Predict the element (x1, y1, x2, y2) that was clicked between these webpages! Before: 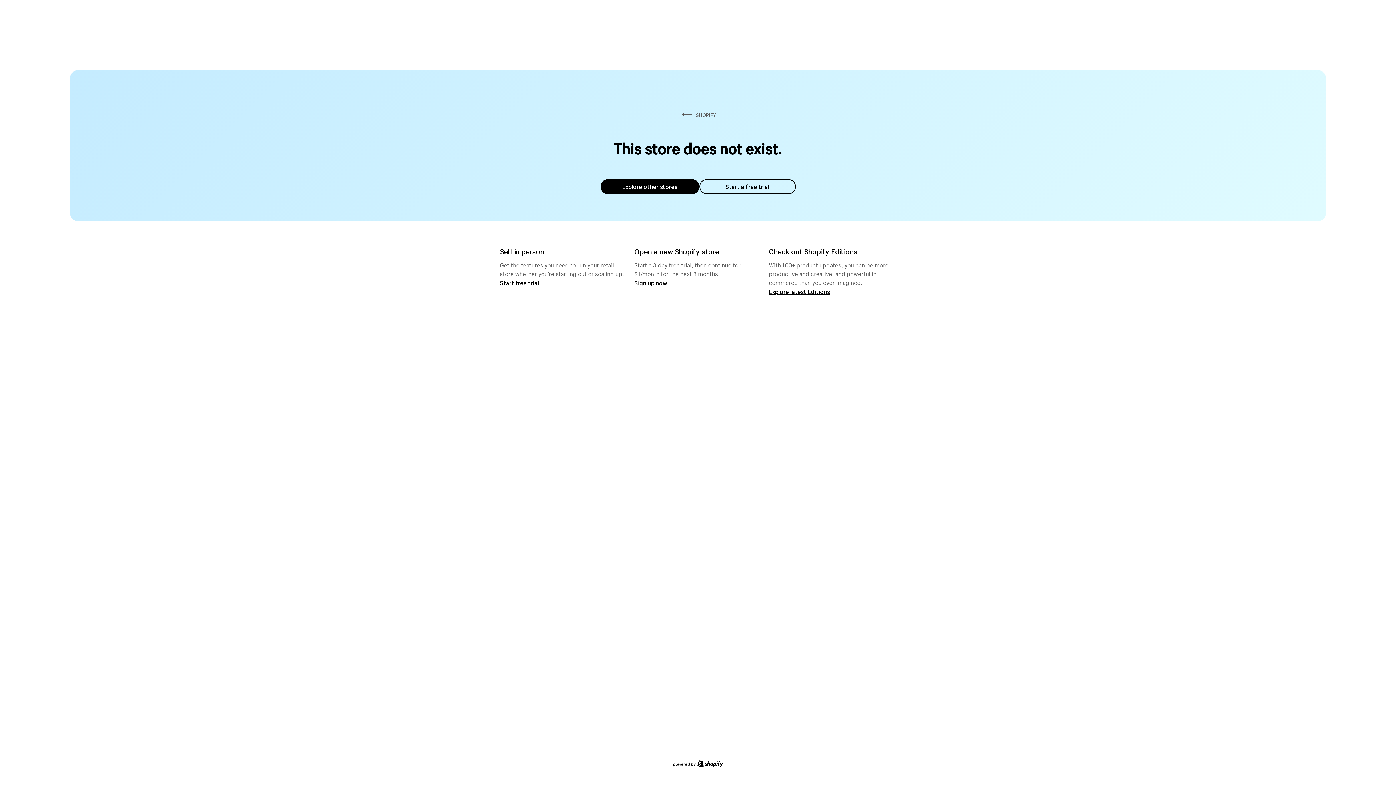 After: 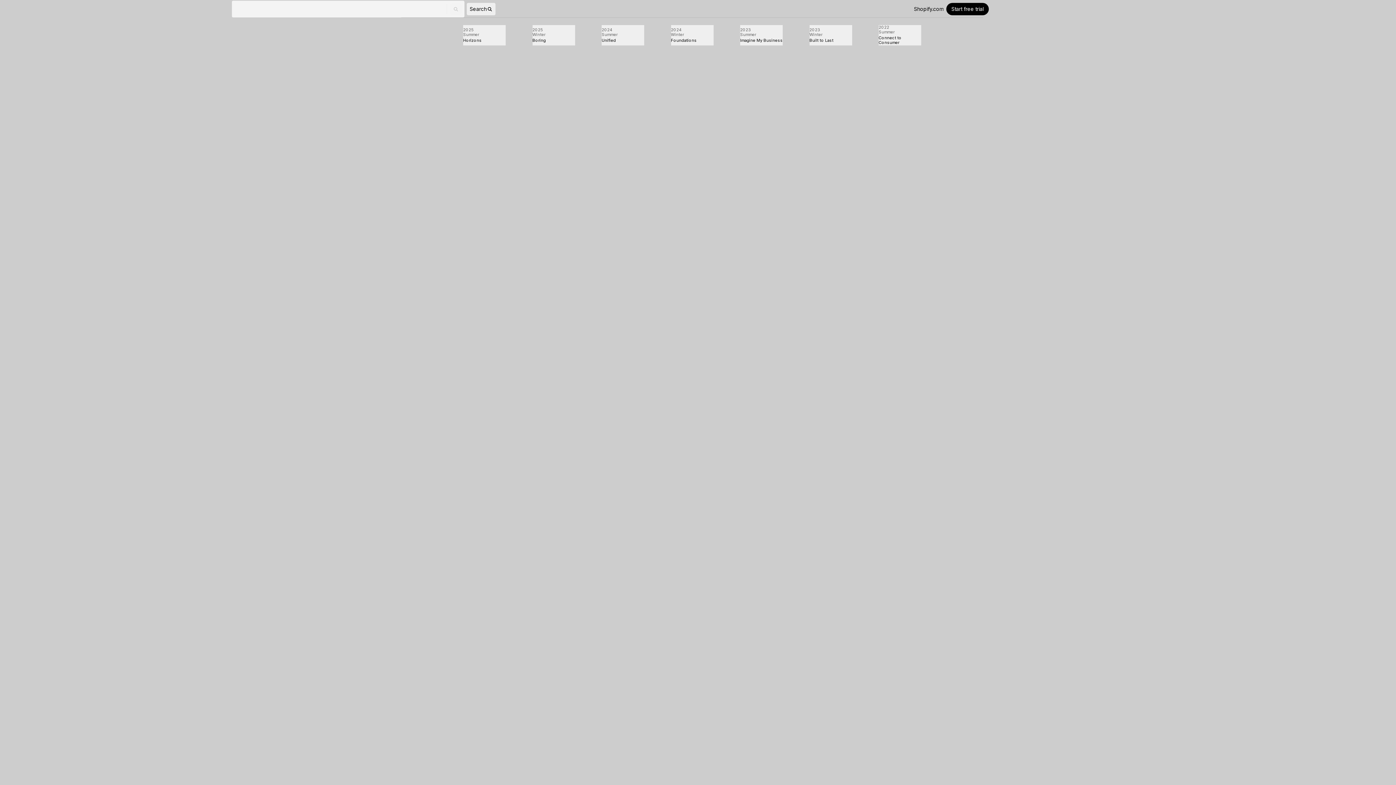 Action: bbox: (769, 287, 830, 295) label: Explore latest Editions